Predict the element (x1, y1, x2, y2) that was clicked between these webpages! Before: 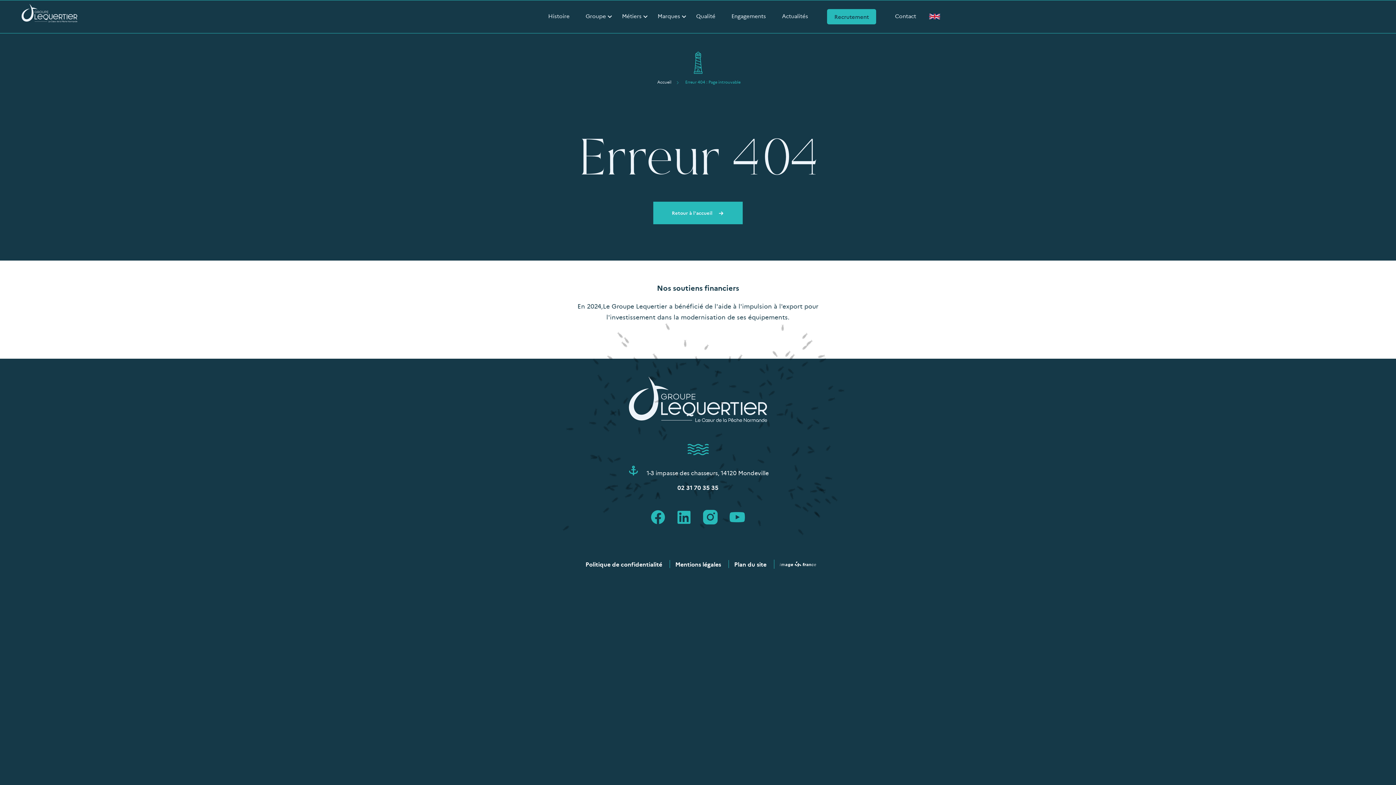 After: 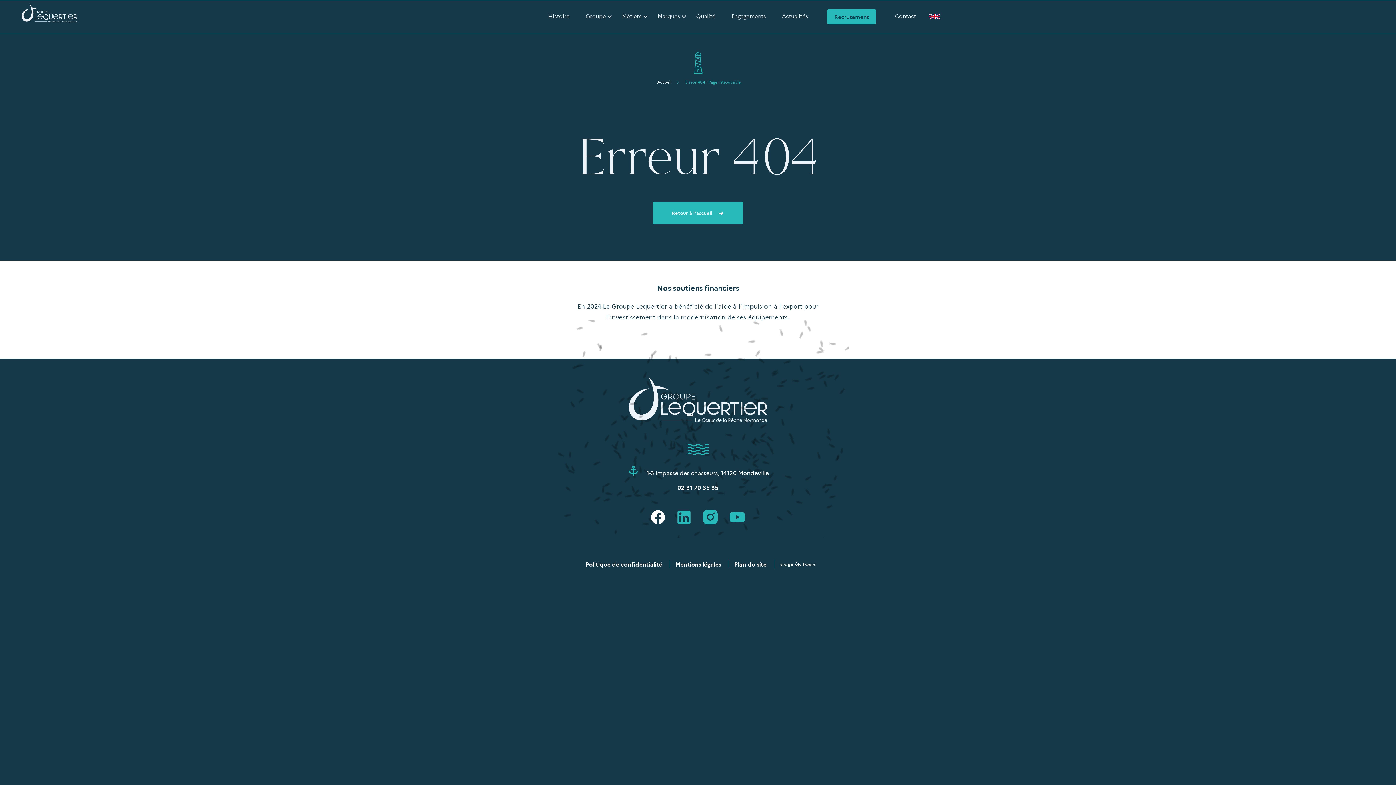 Action: bbox: (646, 512, 670, 520)